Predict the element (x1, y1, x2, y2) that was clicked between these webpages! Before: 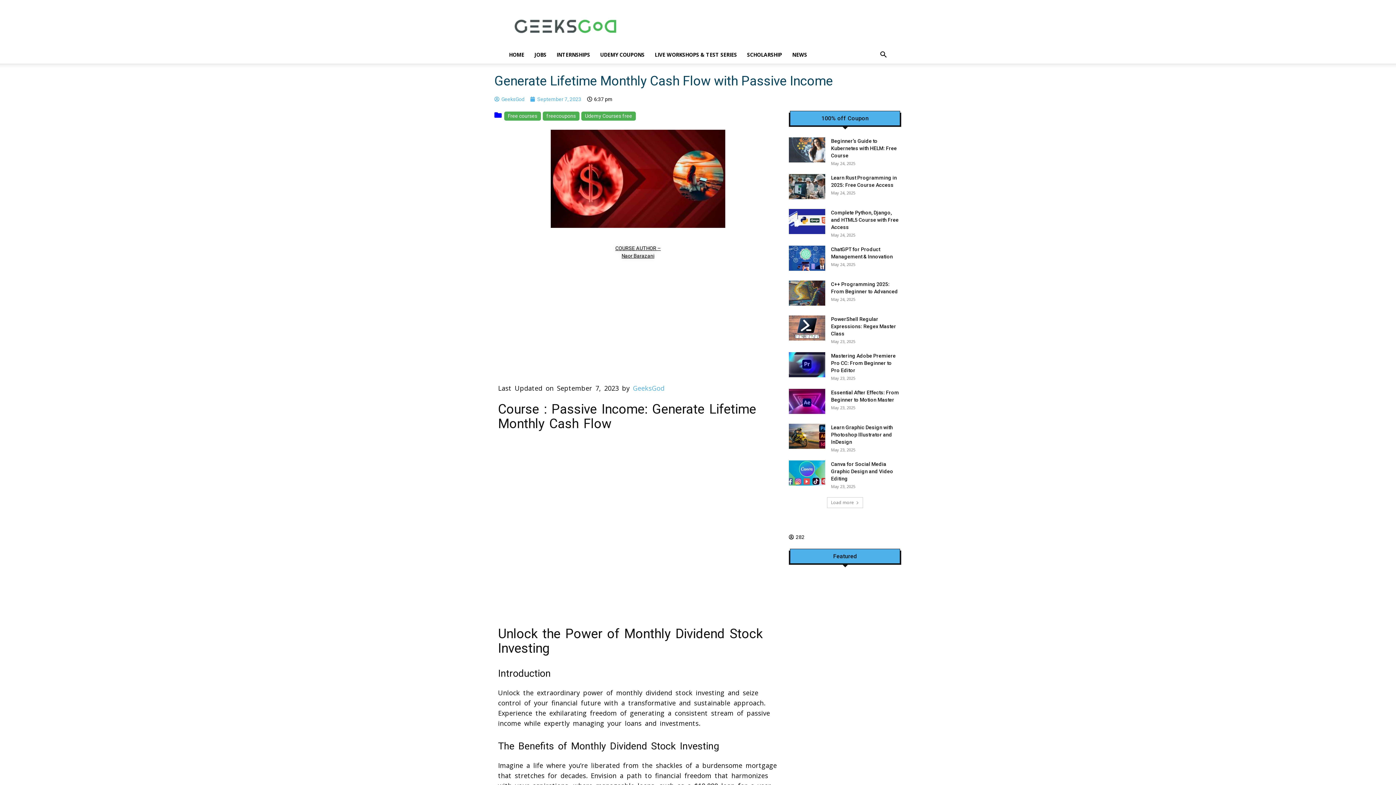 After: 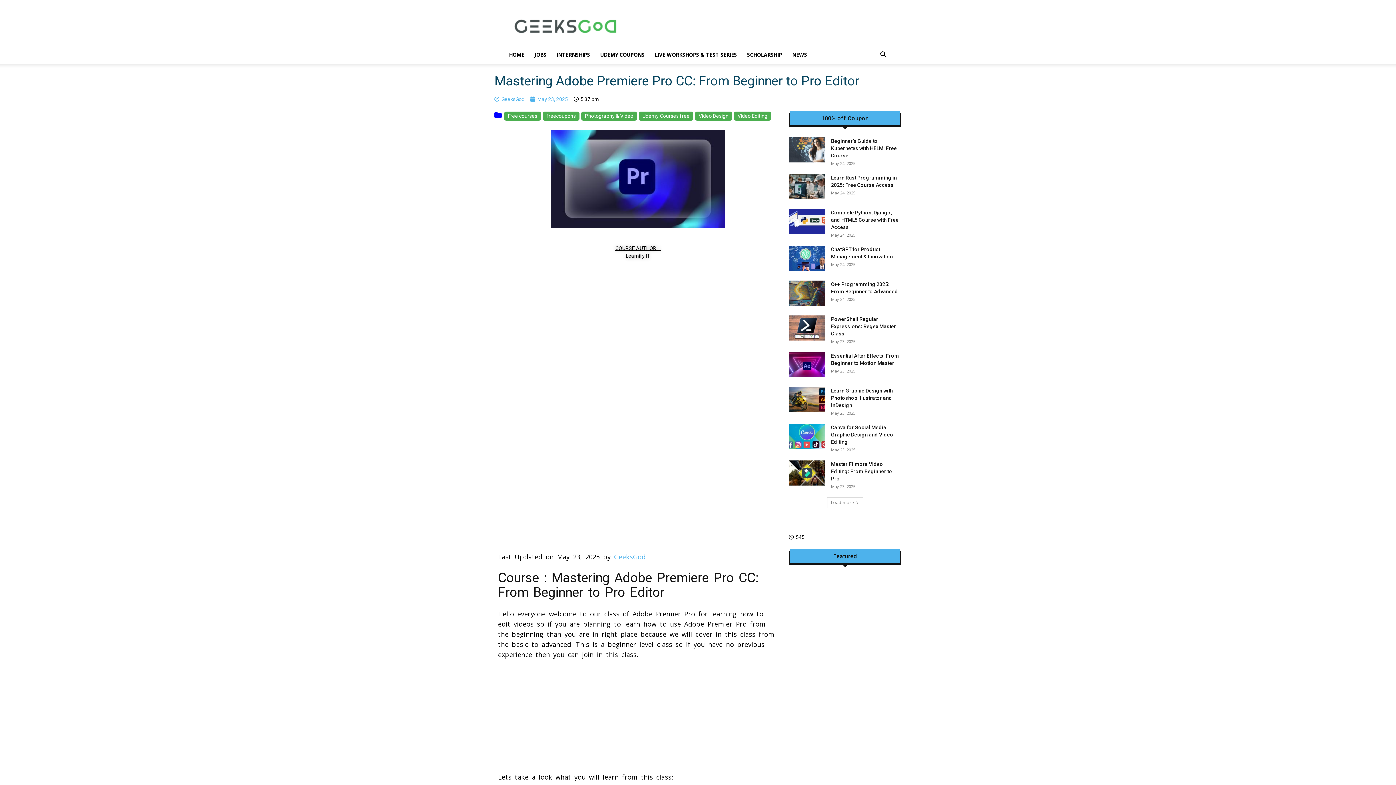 Action: bbox: (789, 352, 825, 377)